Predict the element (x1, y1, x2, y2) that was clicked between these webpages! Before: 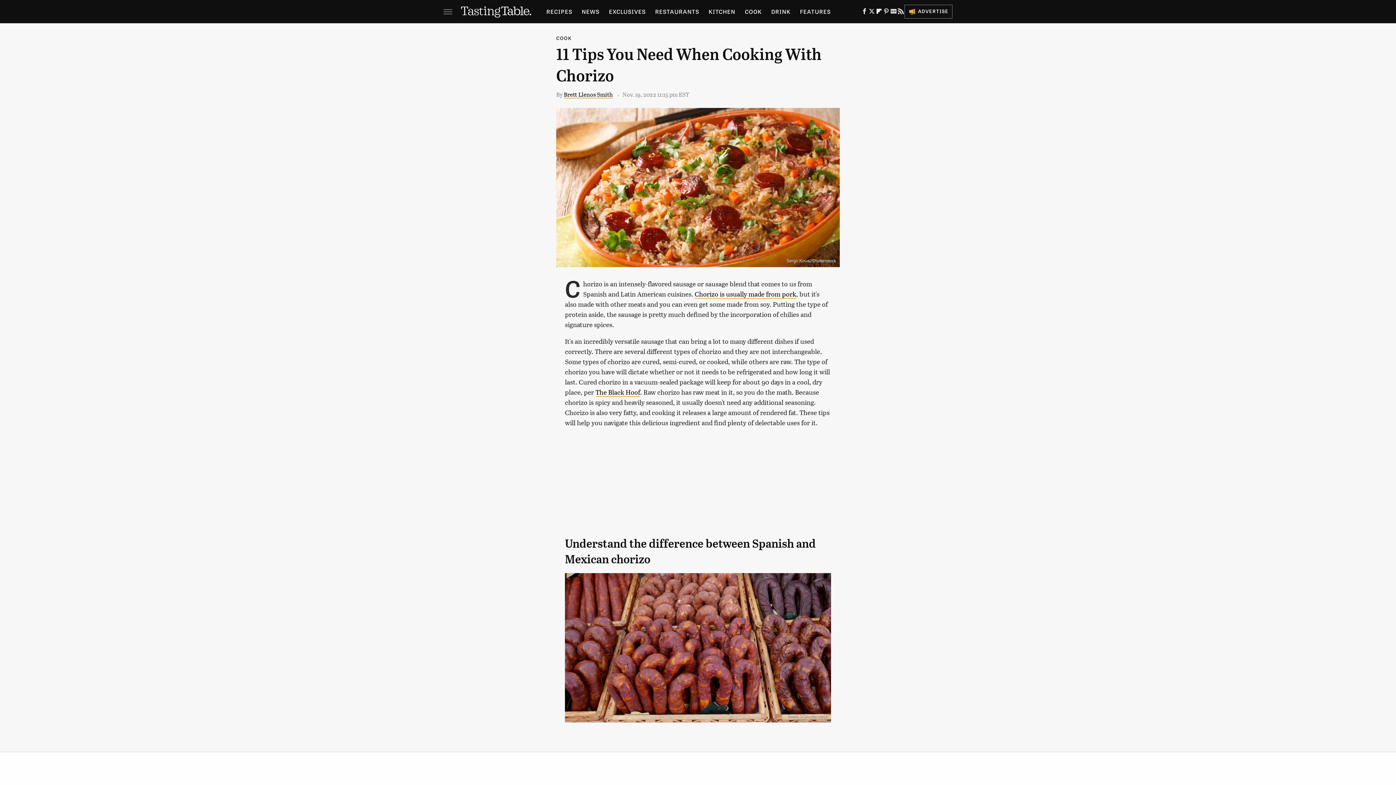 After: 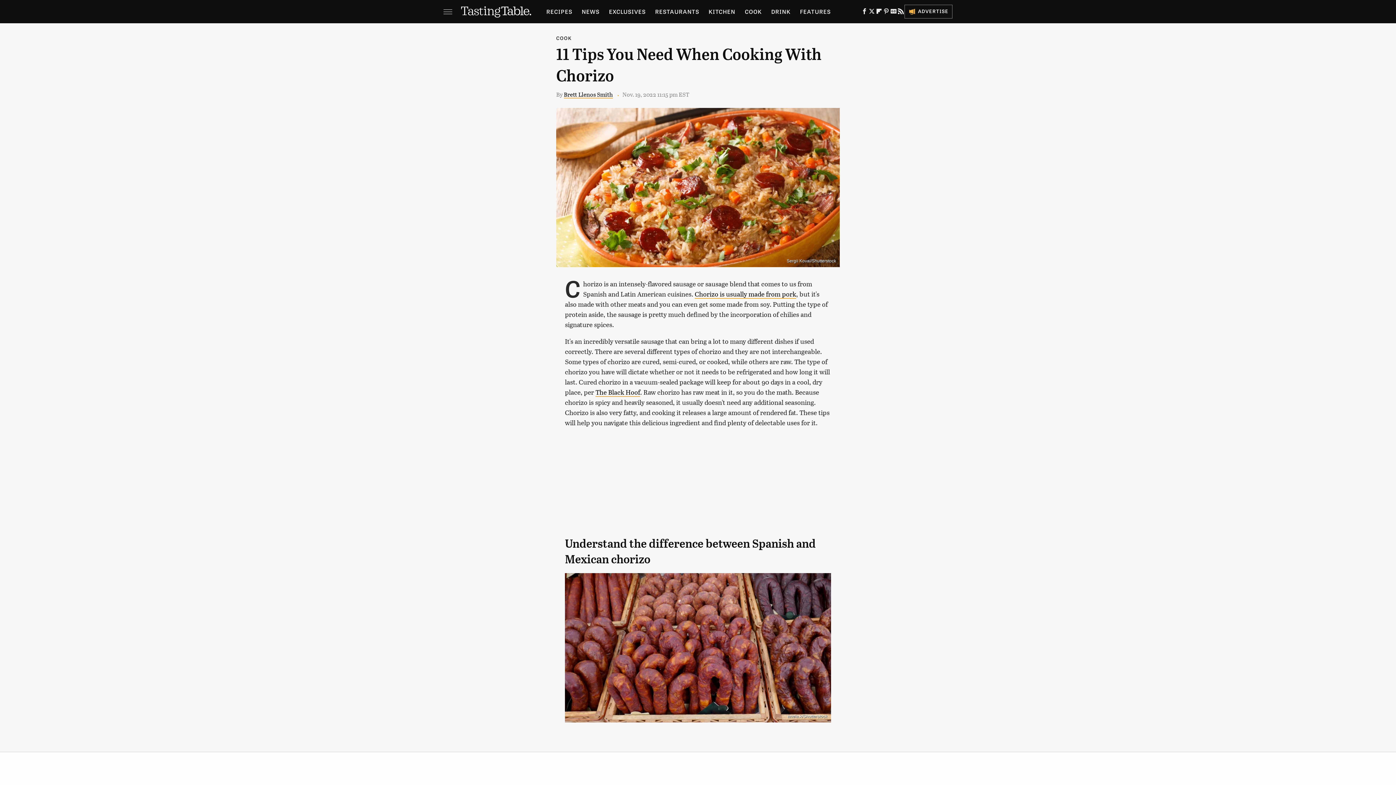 Action: label: RSS bbox: (897, 10, 904, 15)